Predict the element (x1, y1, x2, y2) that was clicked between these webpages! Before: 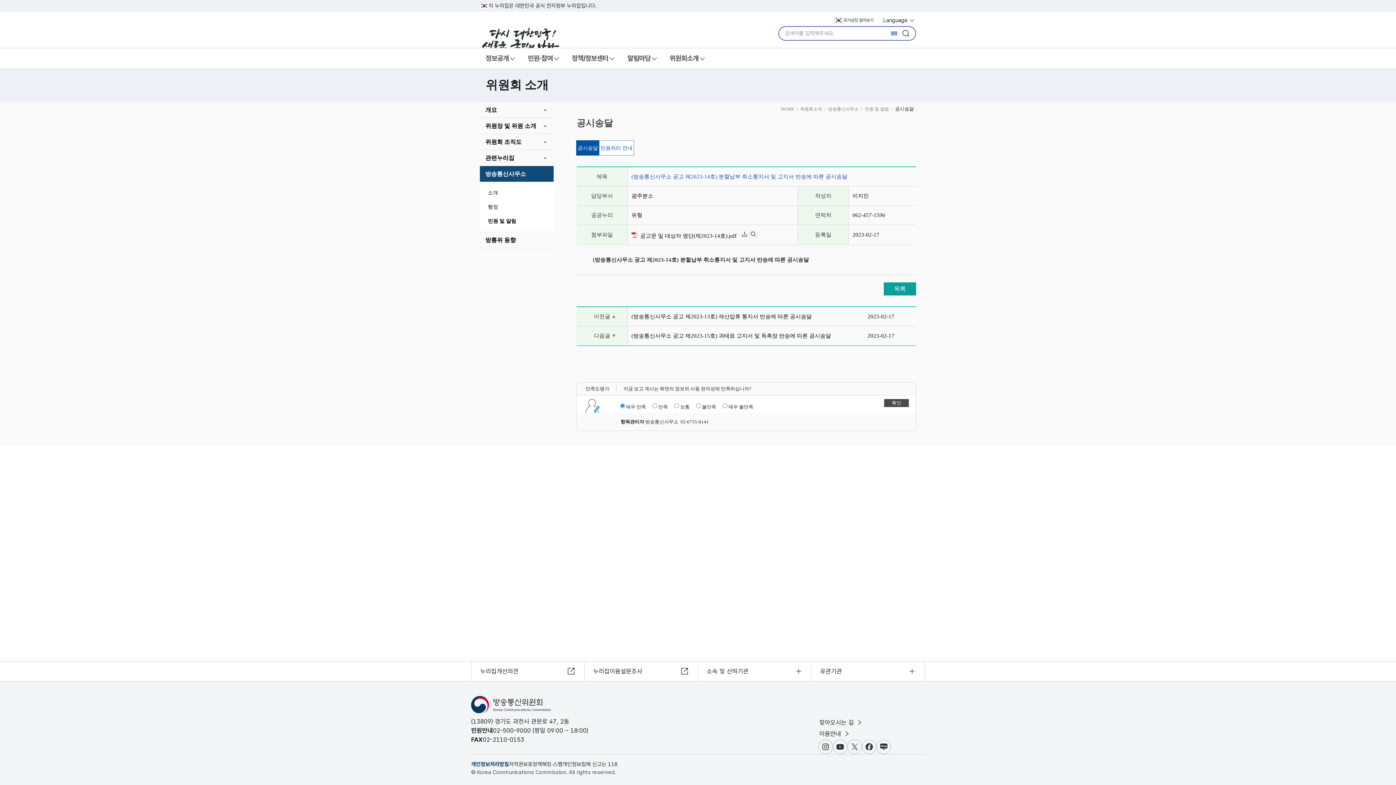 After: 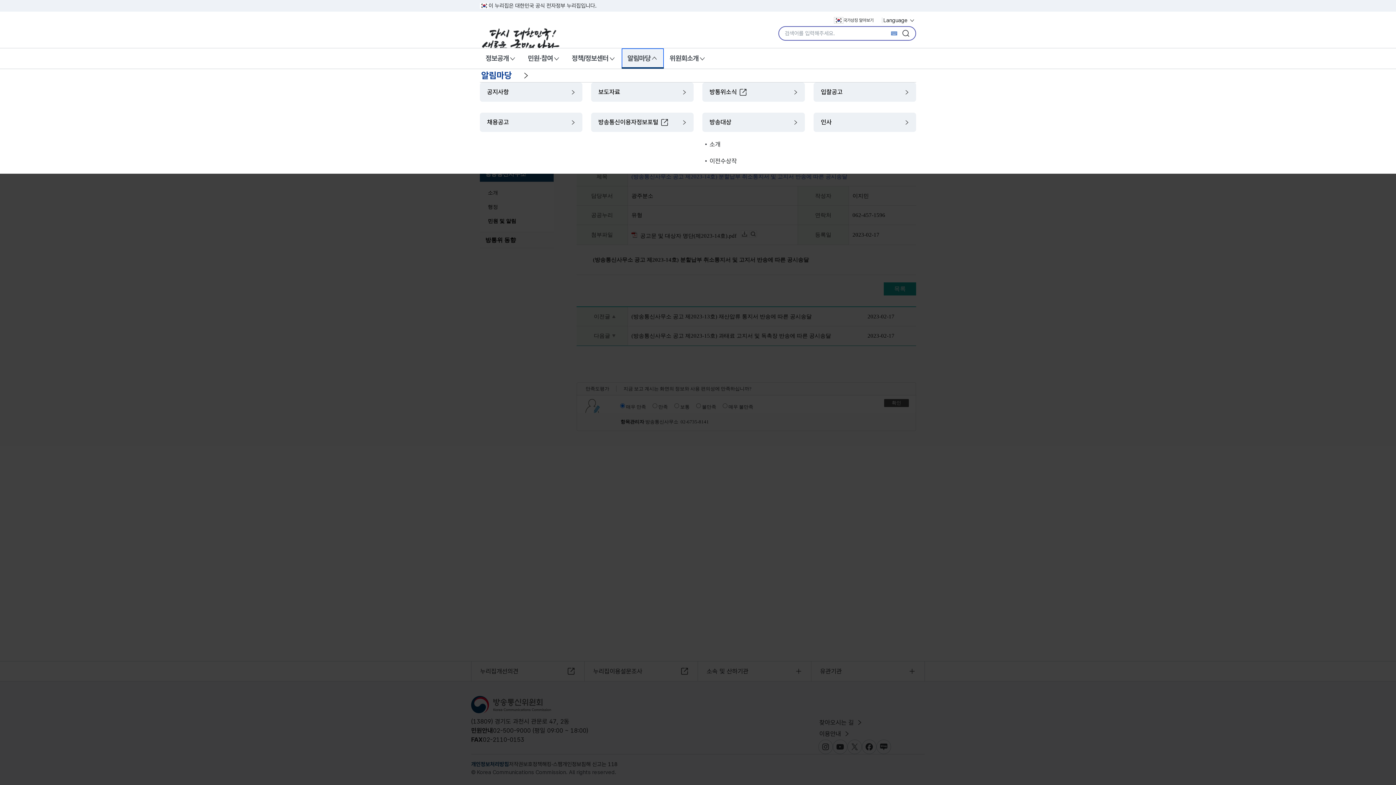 Action: bbox: (621, 48, 664, 68) label: 알림마당